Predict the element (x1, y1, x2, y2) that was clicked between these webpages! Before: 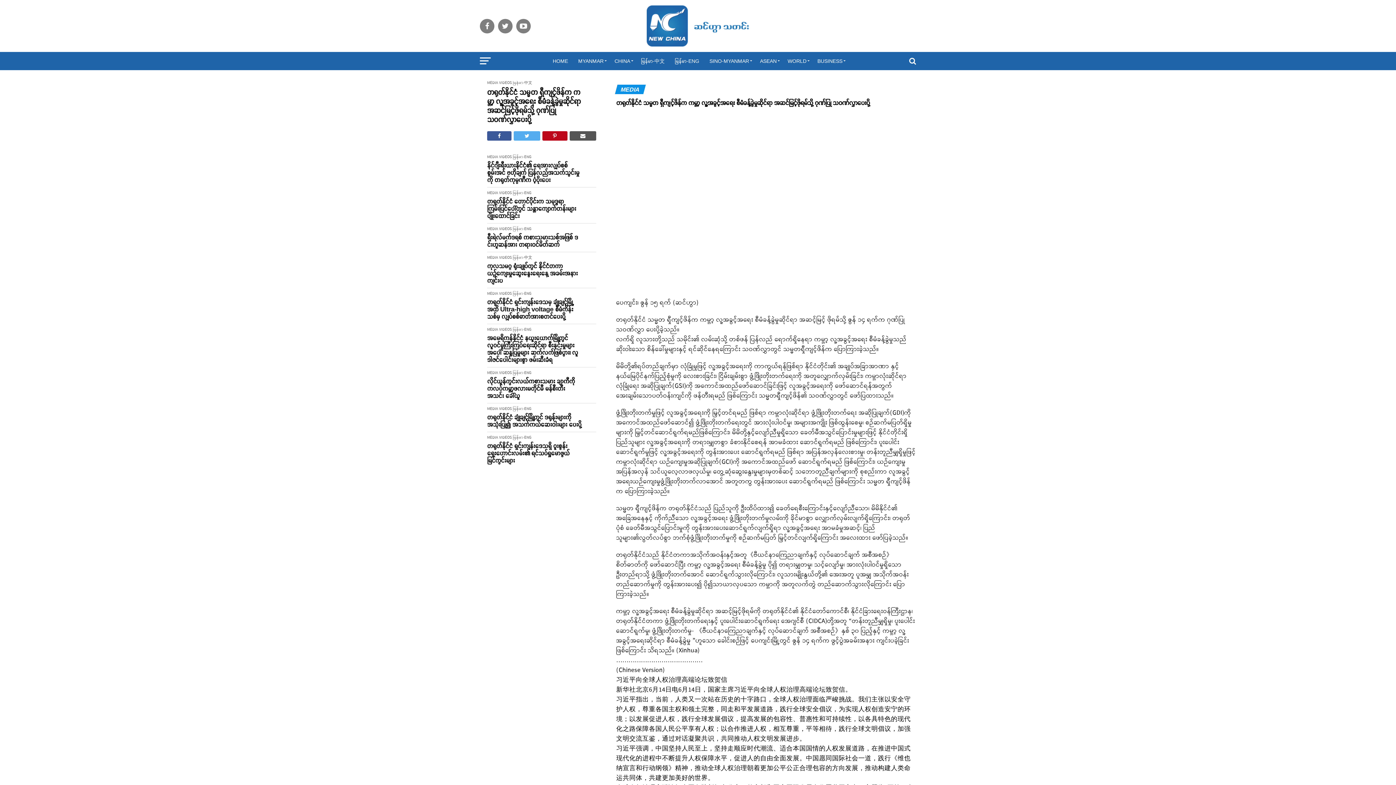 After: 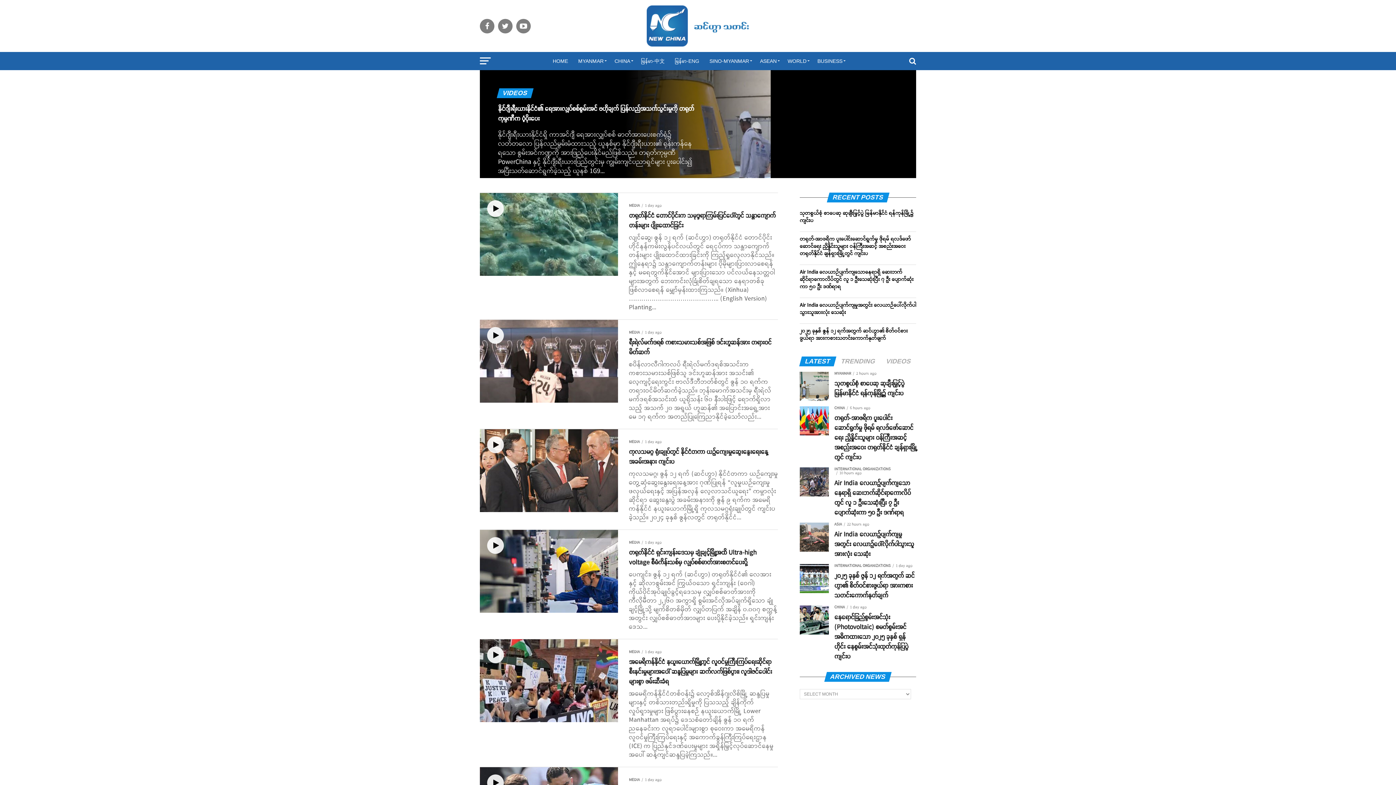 Action: bbox: (499, 290, 512, 297) label: VIDEOS